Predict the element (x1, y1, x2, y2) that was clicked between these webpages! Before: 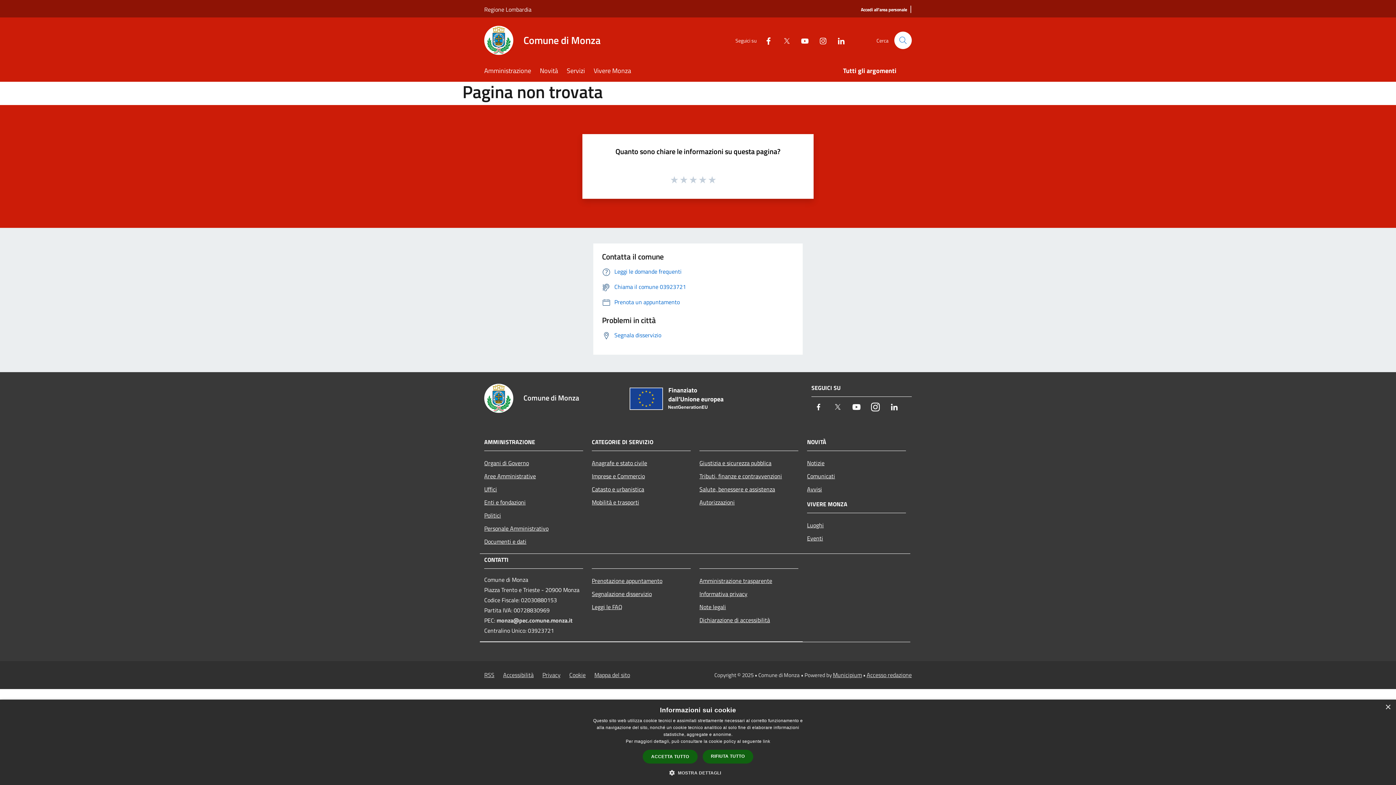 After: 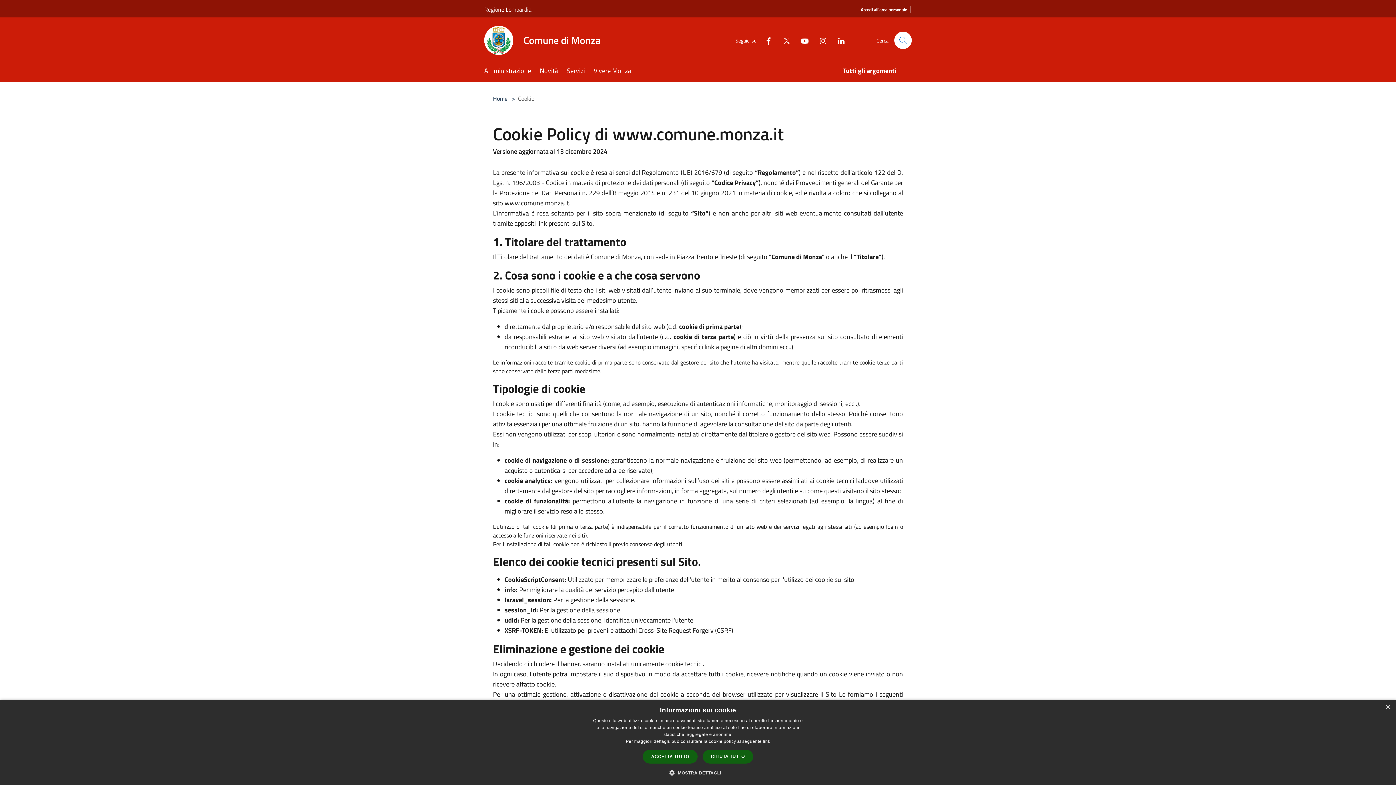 Action: bbox: (569, 670, 585, 679) label: Cookie